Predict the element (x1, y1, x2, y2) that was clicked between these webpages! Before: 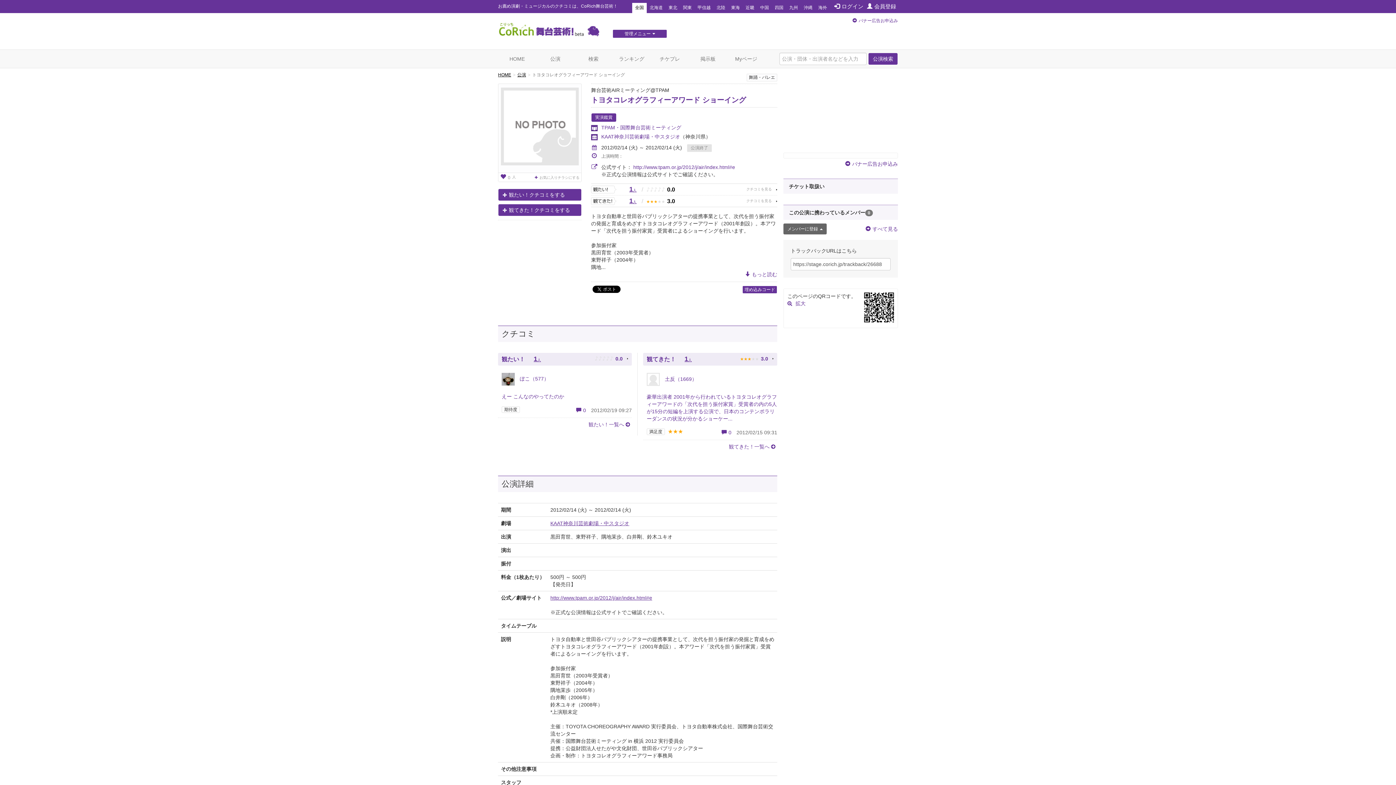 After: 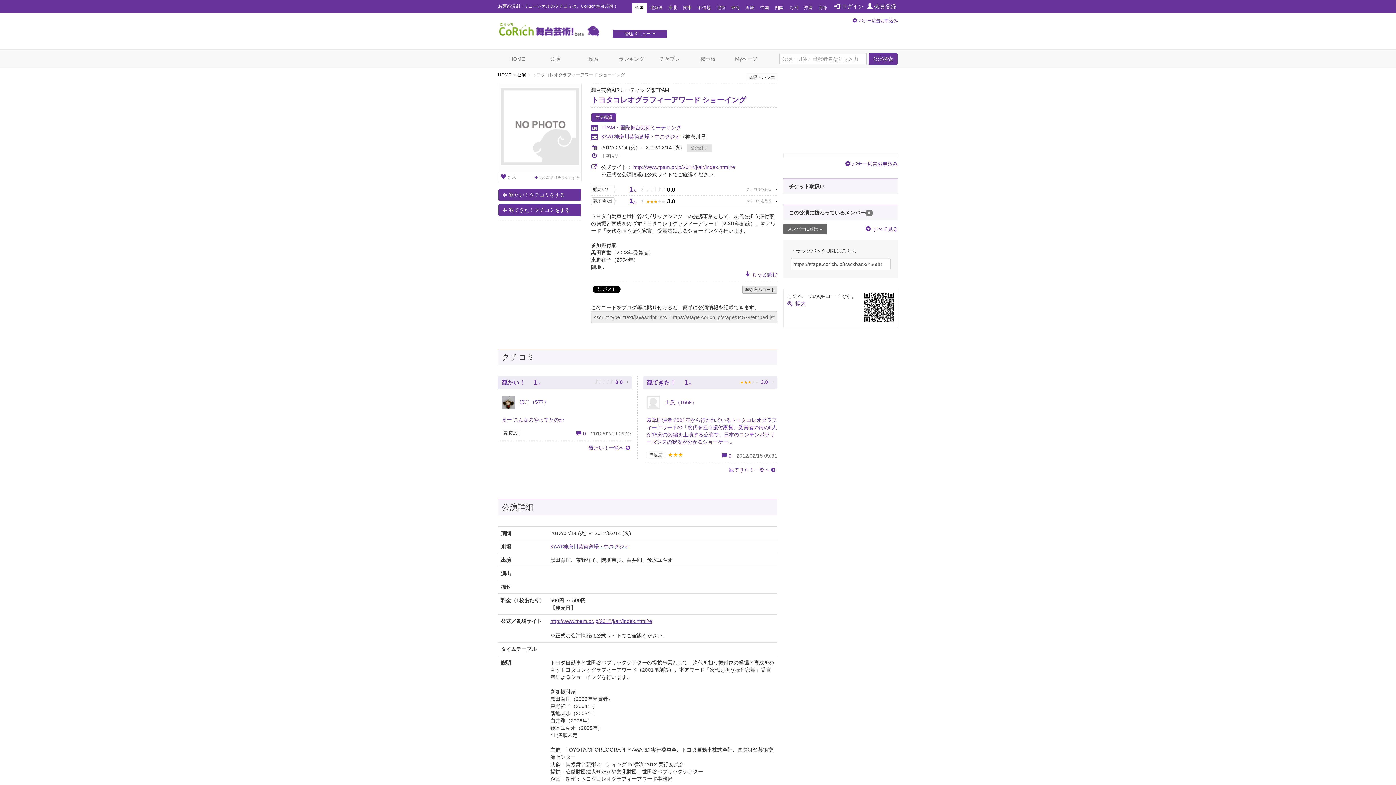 Action: bbox: (742, 285, 777, 293) label: 埋め込みコード